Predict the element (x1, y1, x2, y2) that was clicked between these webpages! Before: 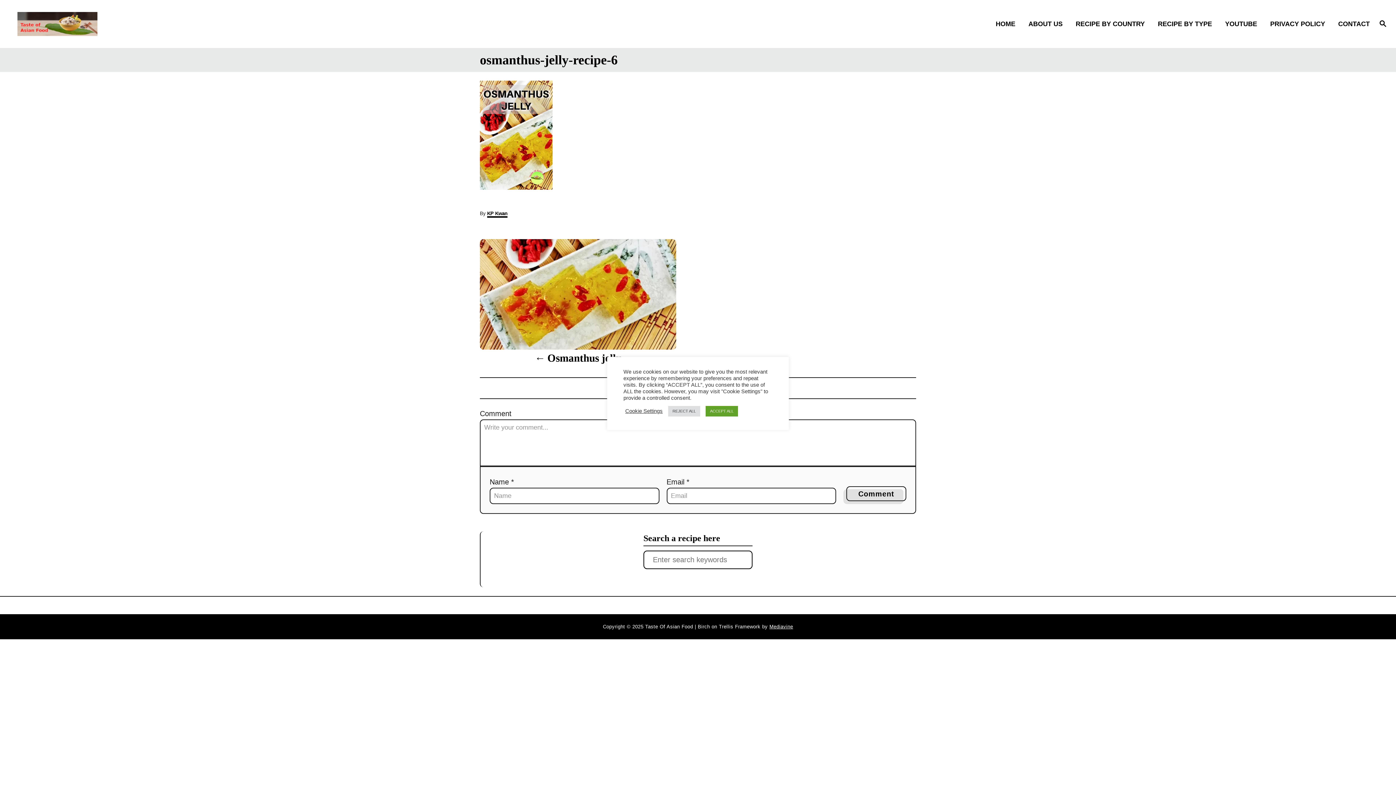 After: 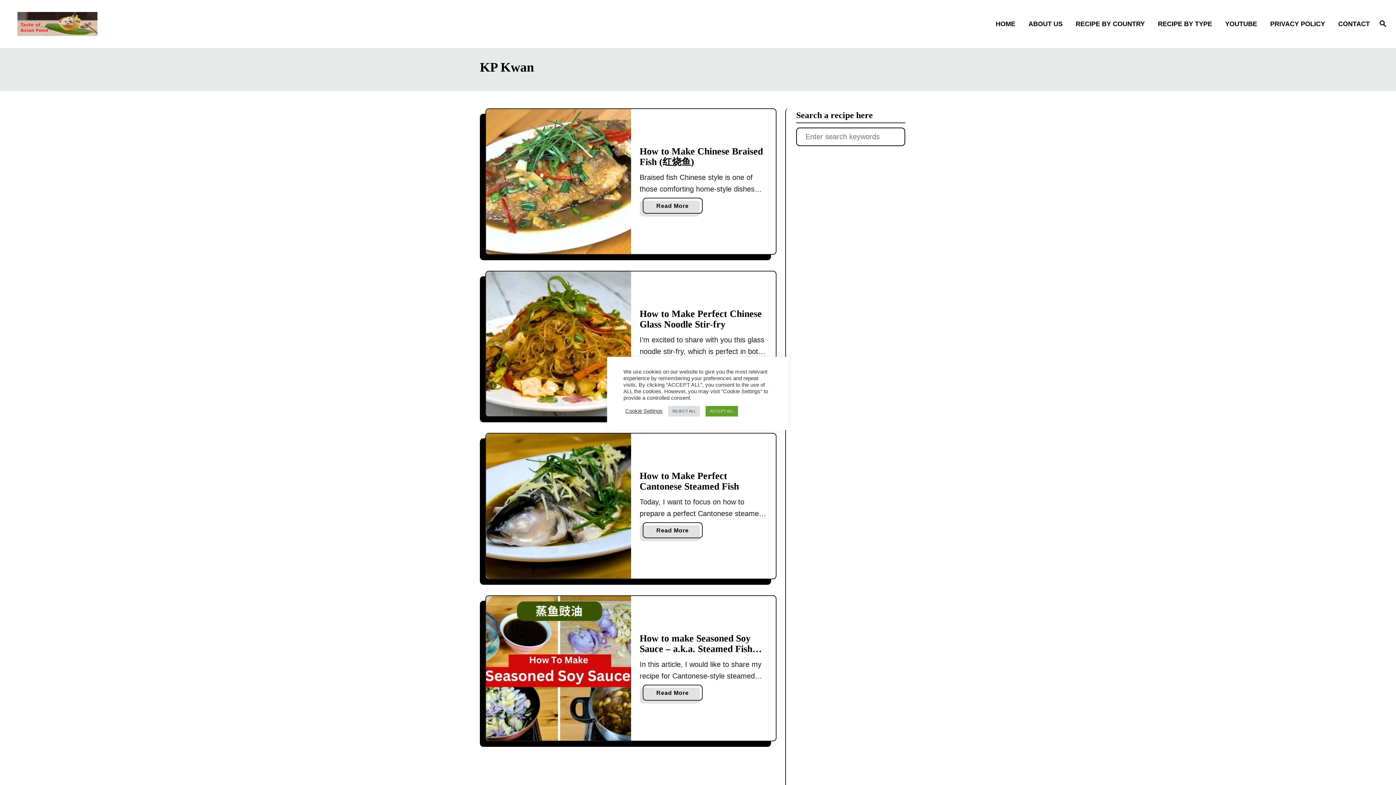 Action: label: KP Kwan bbox: (487, 210, 507, 217)